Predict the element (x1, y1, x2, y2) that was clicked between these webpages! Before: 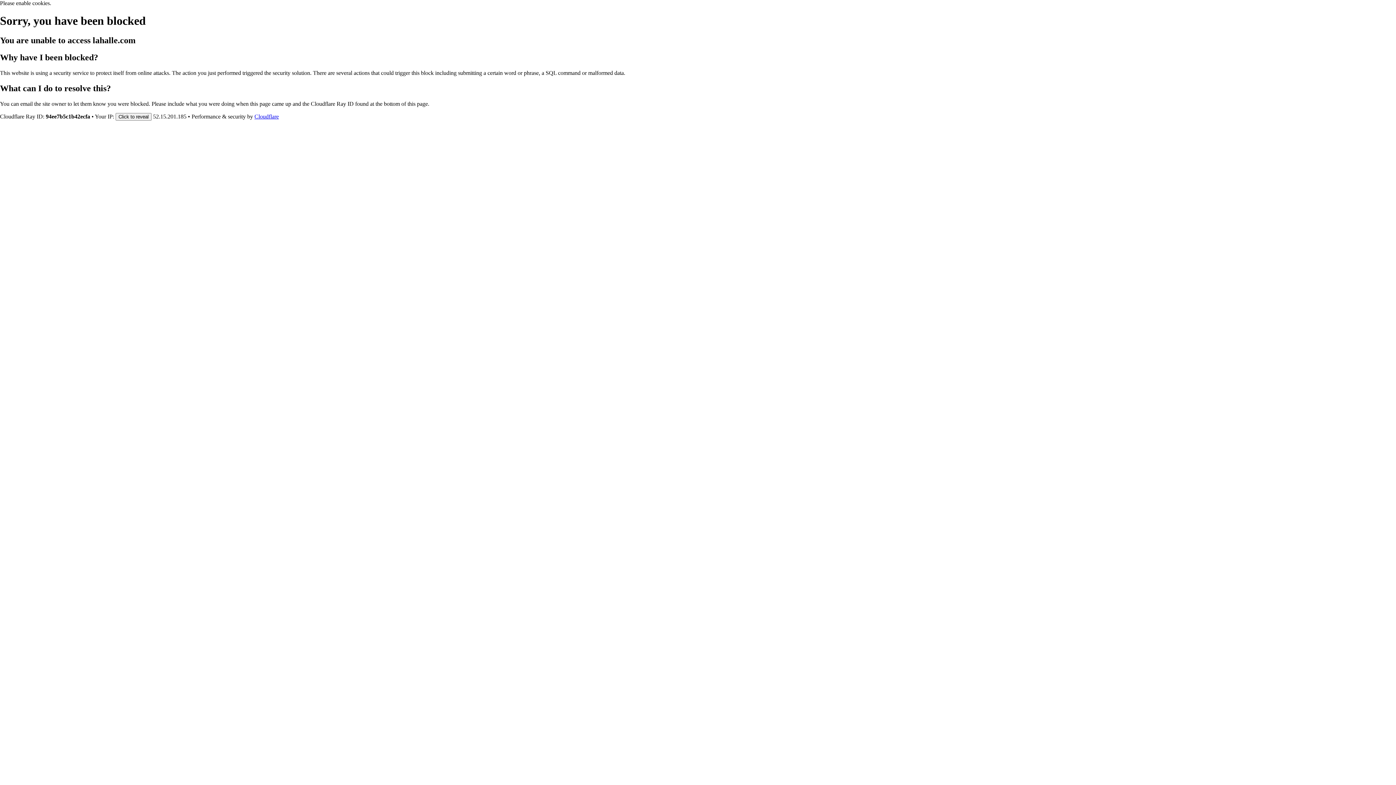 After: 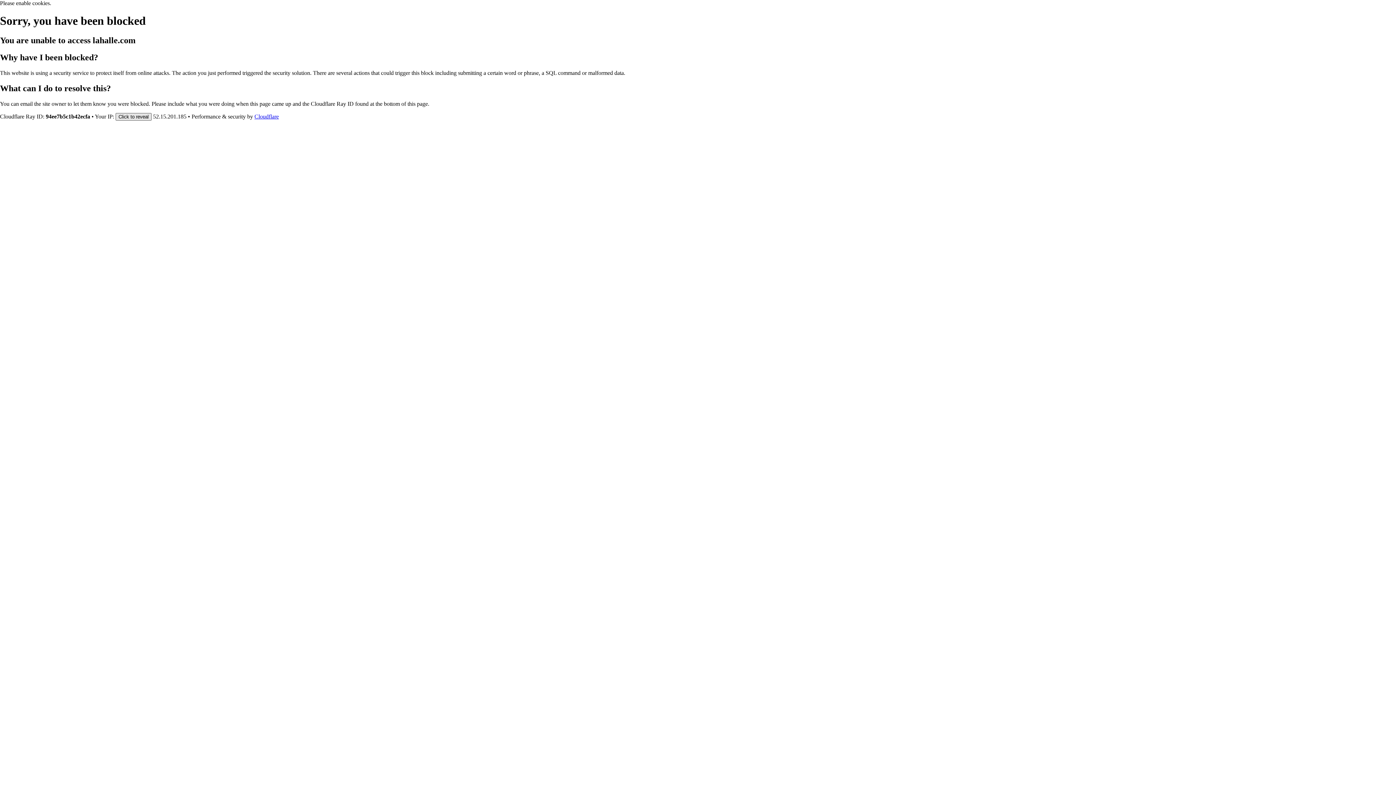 Action: label: Click to reveal bbox: (115, 112, 151, 120)